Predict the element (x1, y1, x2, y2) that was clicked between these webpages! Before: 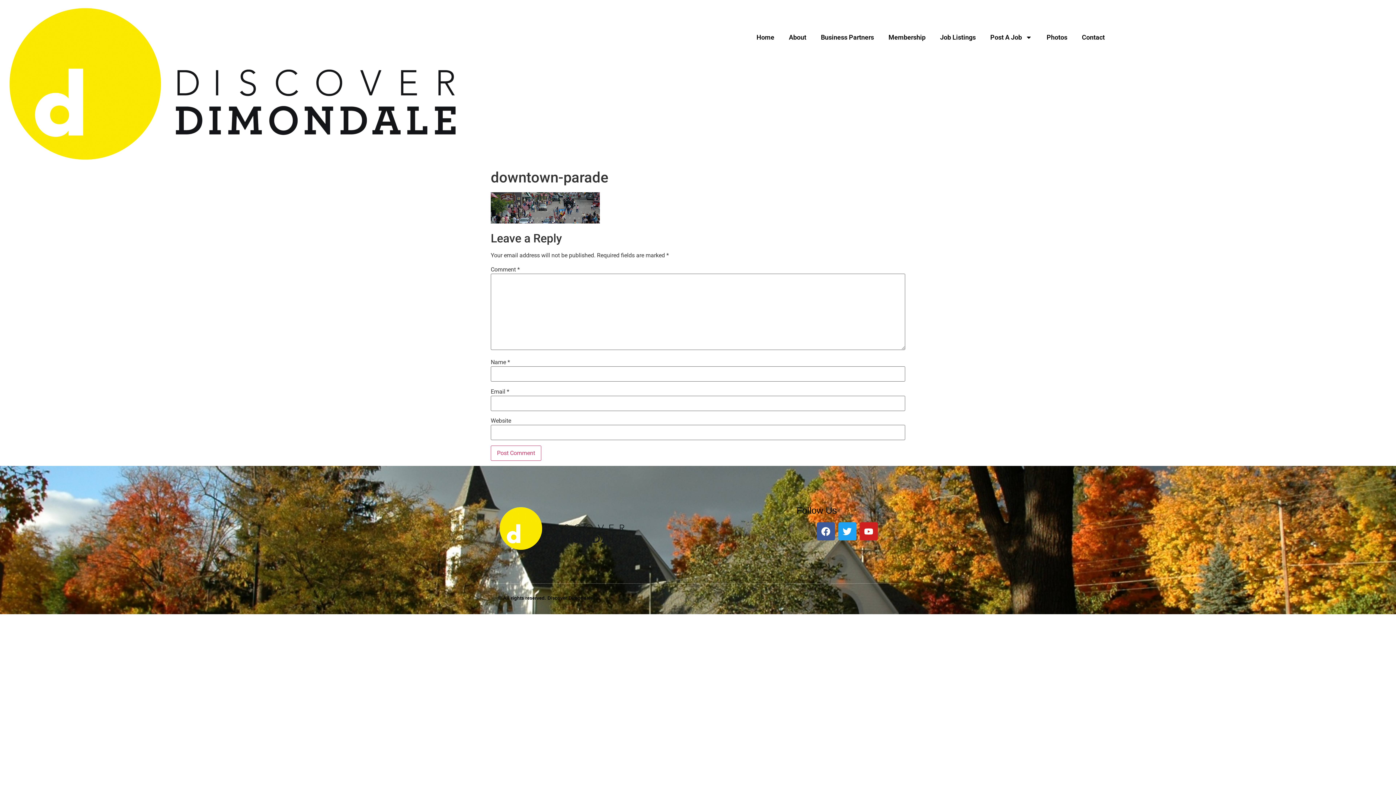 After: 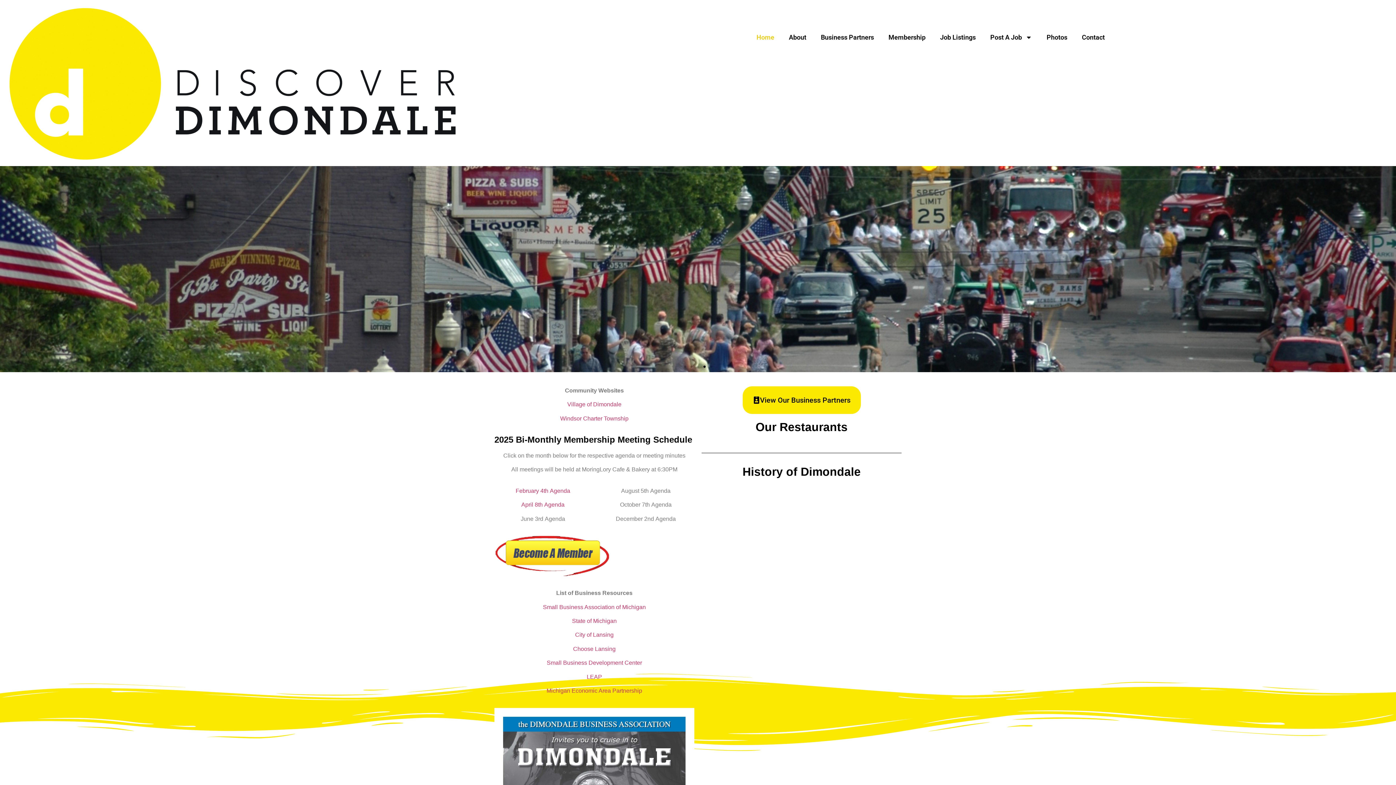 Action: bbox: (498, 506, 626, 550)